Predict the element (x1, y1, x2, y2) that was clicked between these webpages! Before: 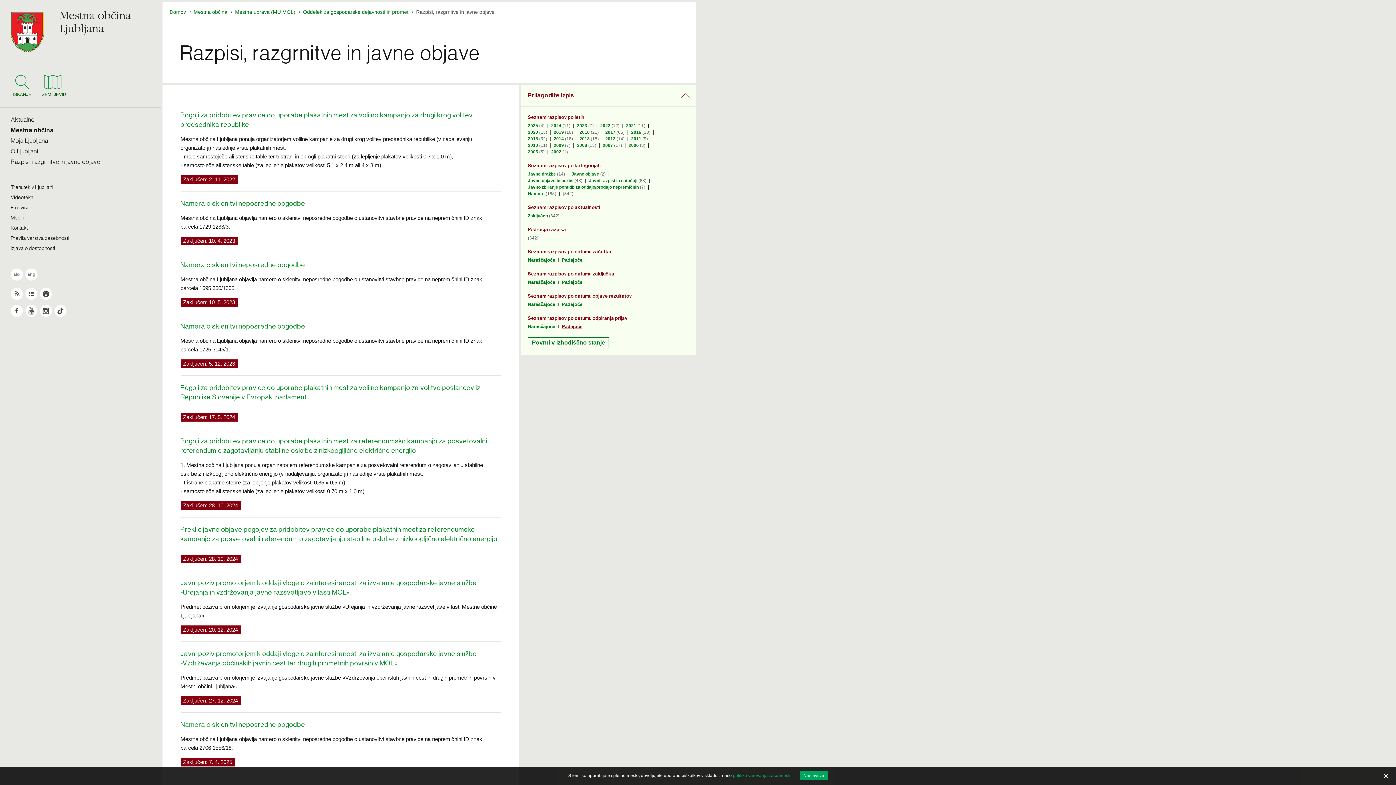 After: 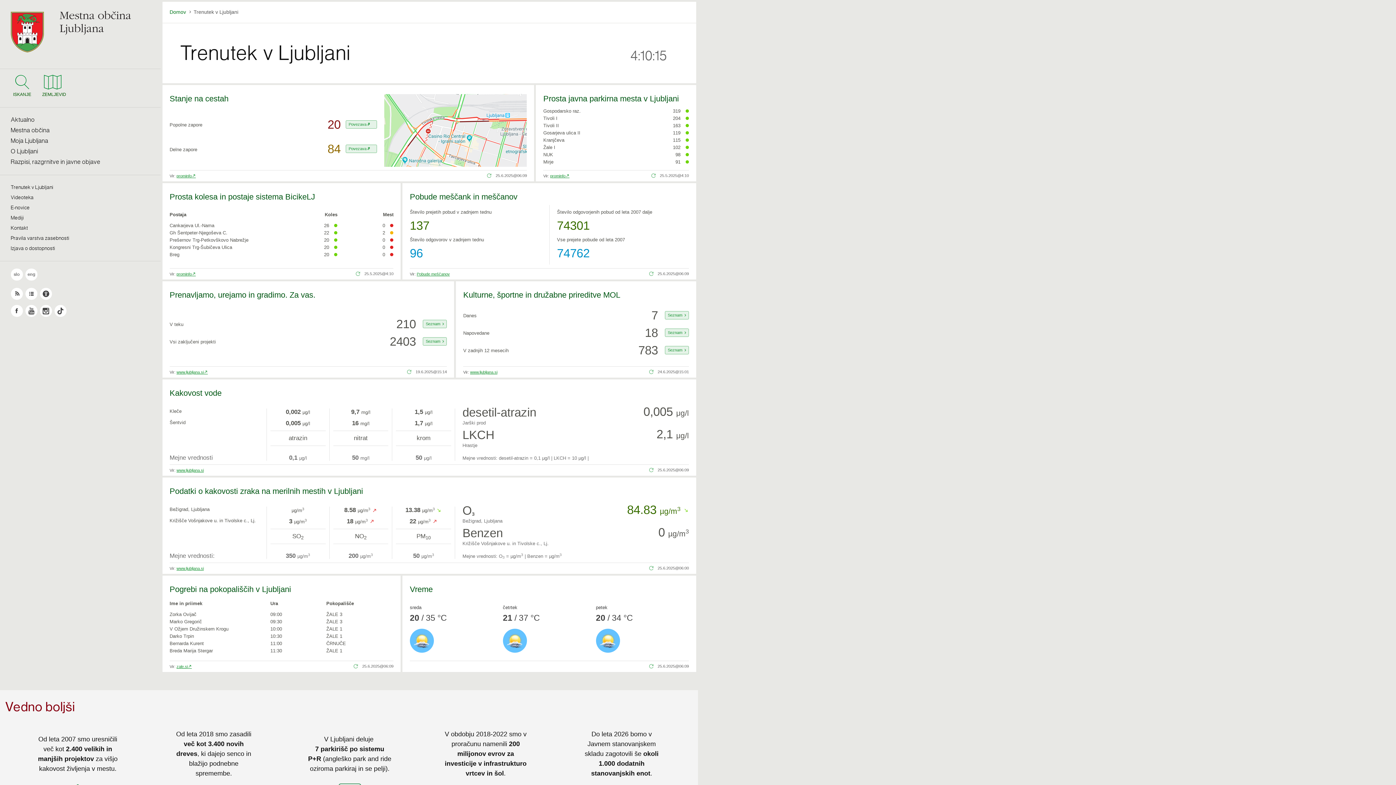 Action: bbox: (10, 184, 53, 190) label: Trenutek v Ljubljani